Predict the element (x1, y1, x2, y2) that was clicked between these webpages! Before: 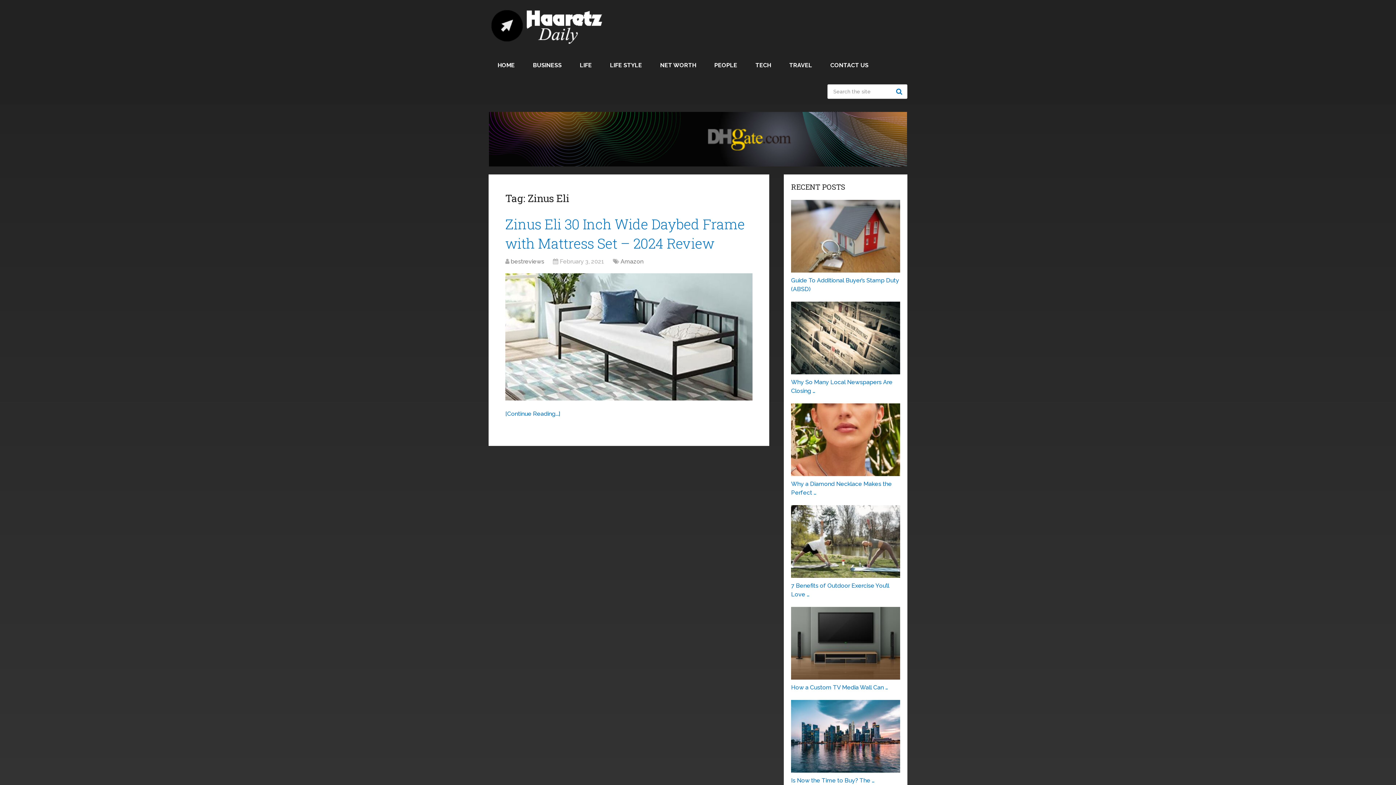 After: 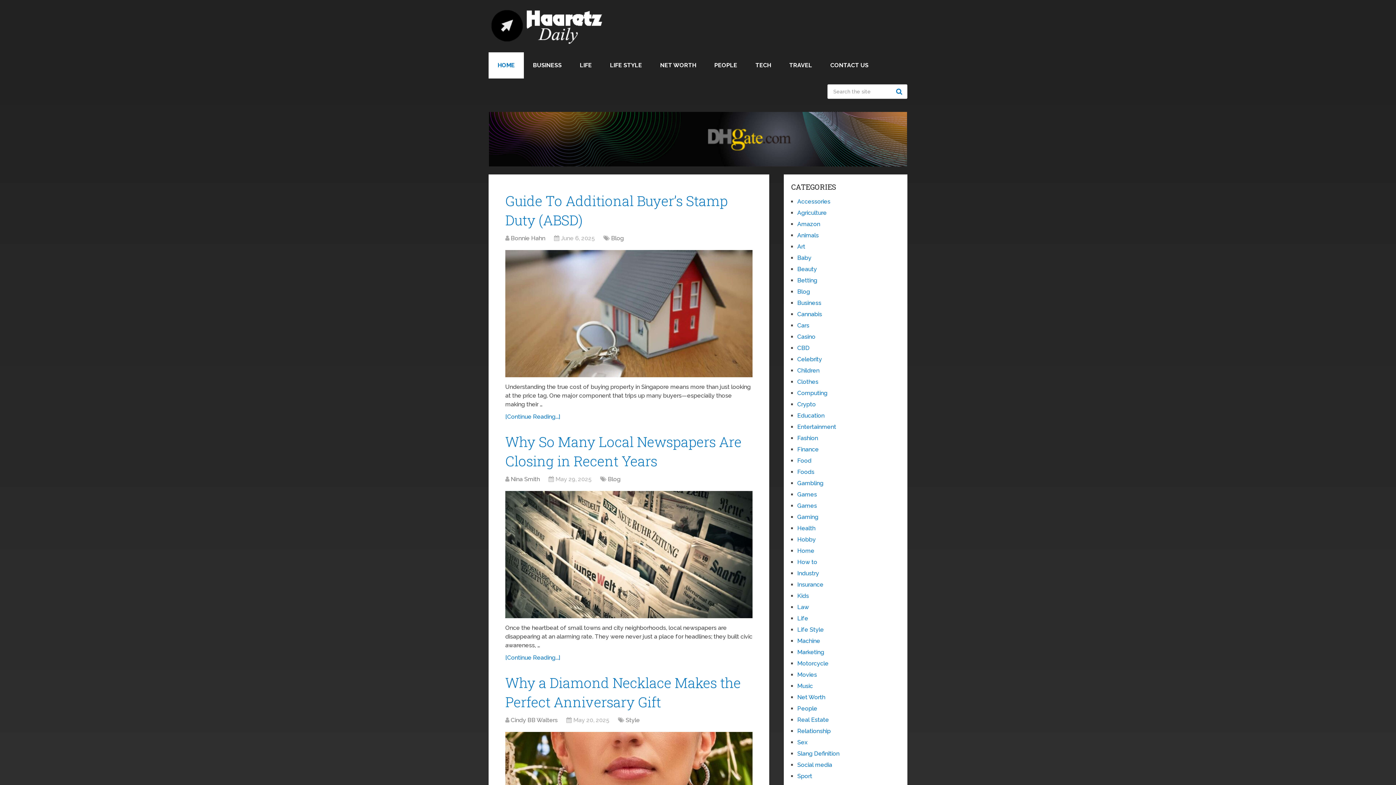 Action: label: HOME bbox: (488, 52, 524, 78)